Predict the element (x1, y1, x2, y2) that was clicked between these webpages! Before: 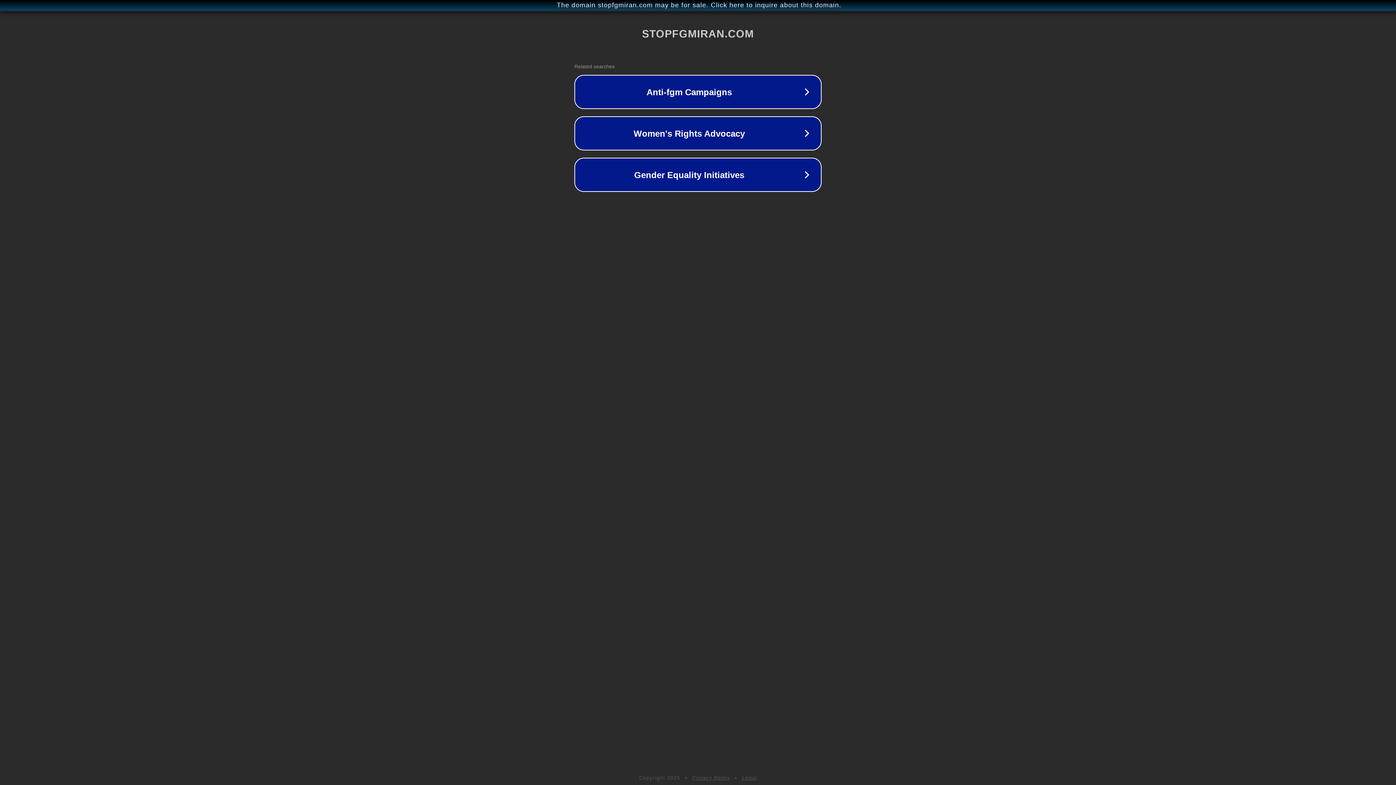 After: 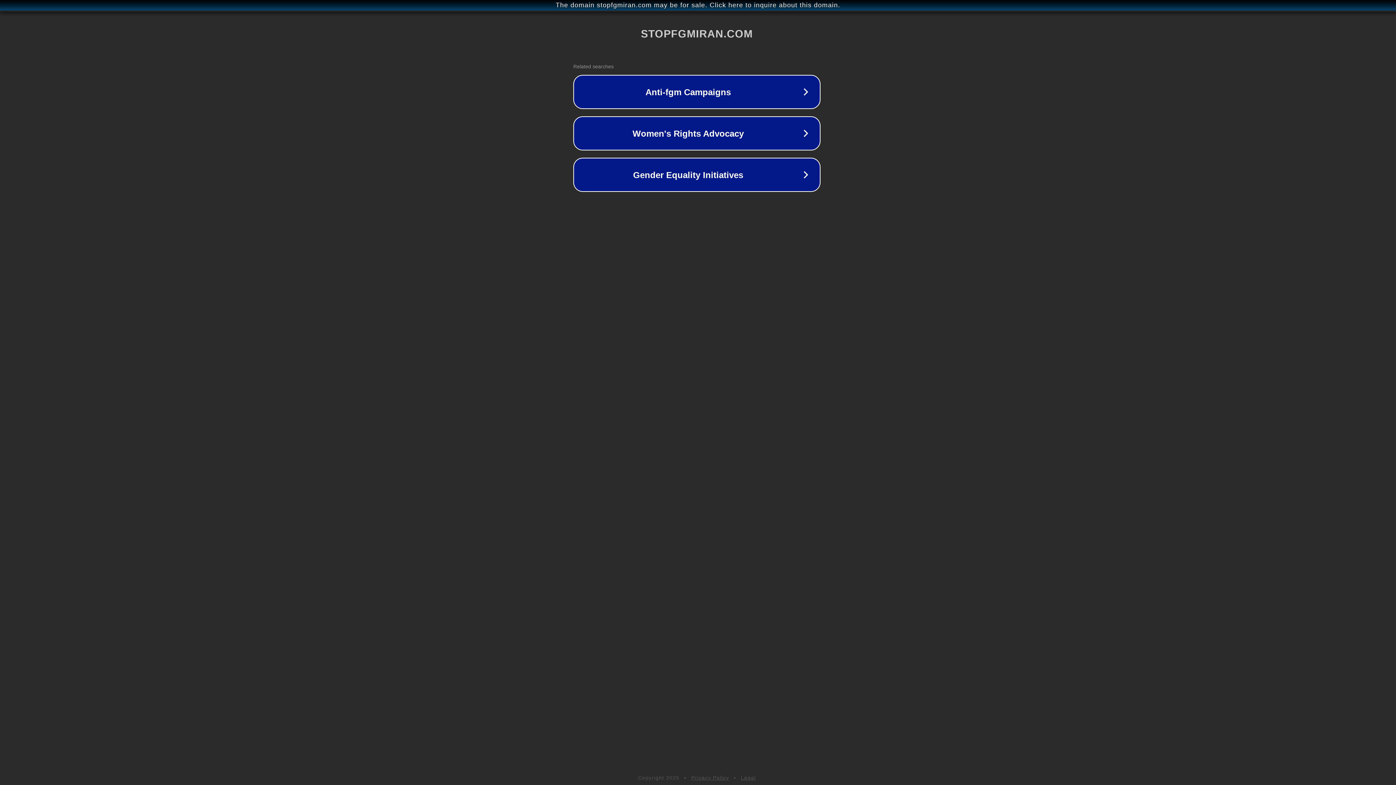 Action: label: The domain stopfgmiran.com may be for sale. Click here to inquire about this domain. bbox: (1, 1, 1397, 9)